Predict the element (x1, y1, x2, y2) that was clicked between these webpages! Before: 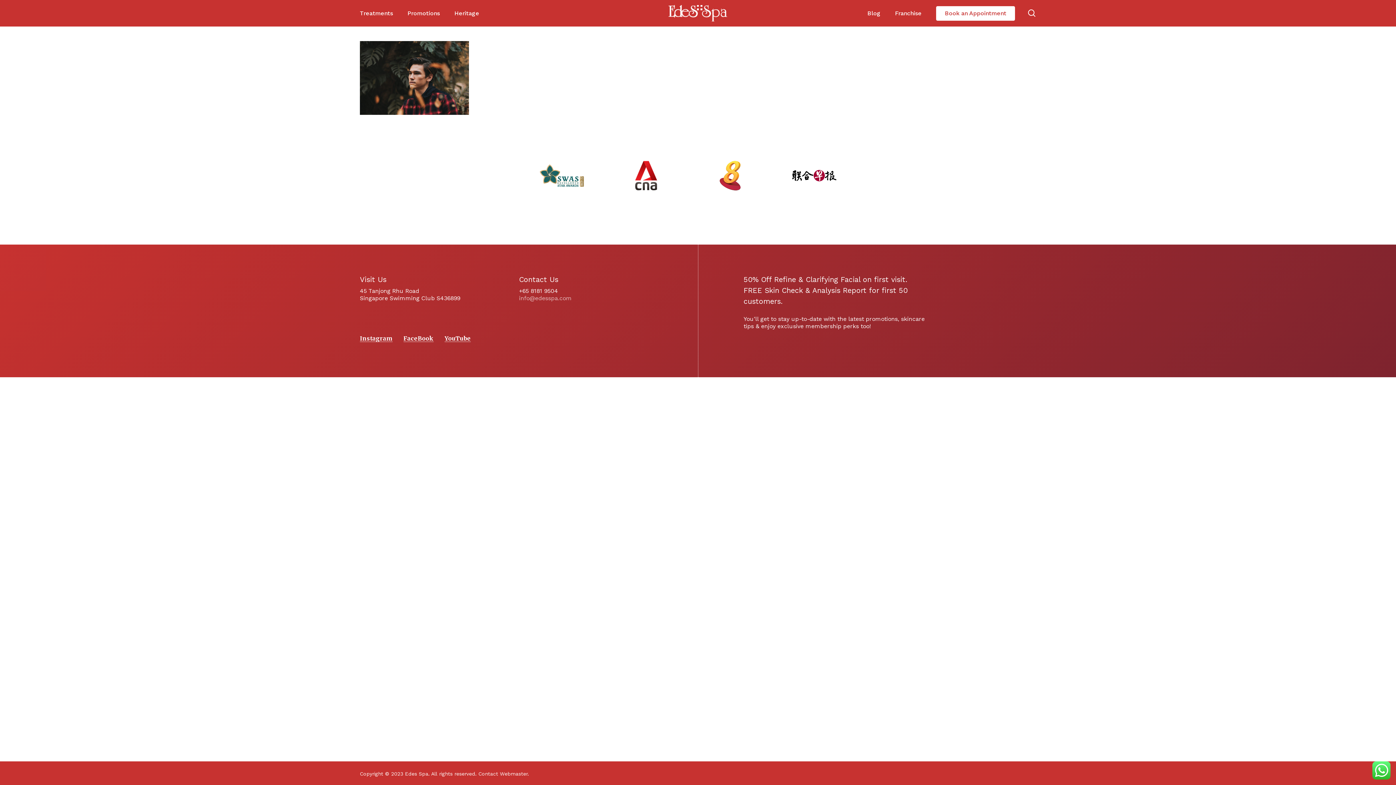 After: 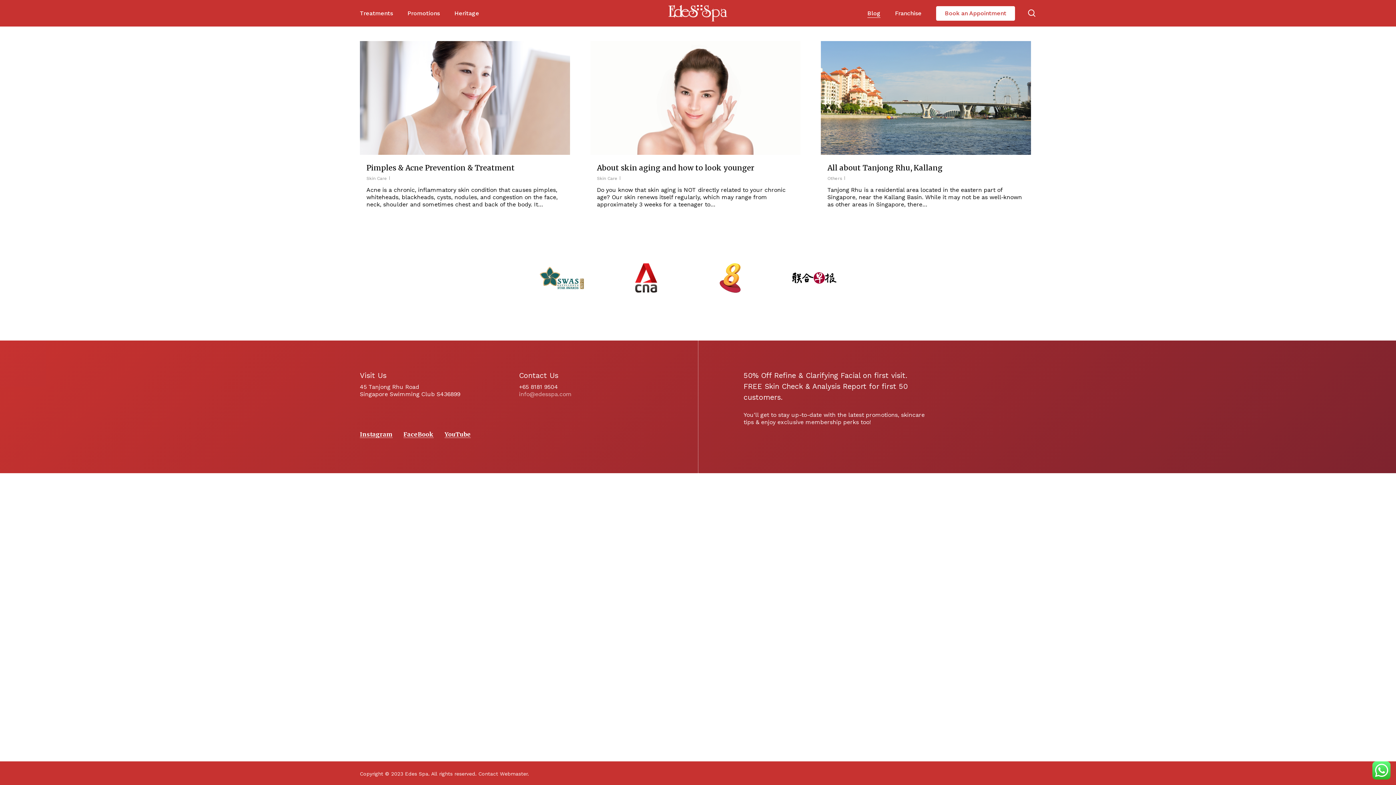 Action: bbox: (867, 10, 880, 16) label: Blog